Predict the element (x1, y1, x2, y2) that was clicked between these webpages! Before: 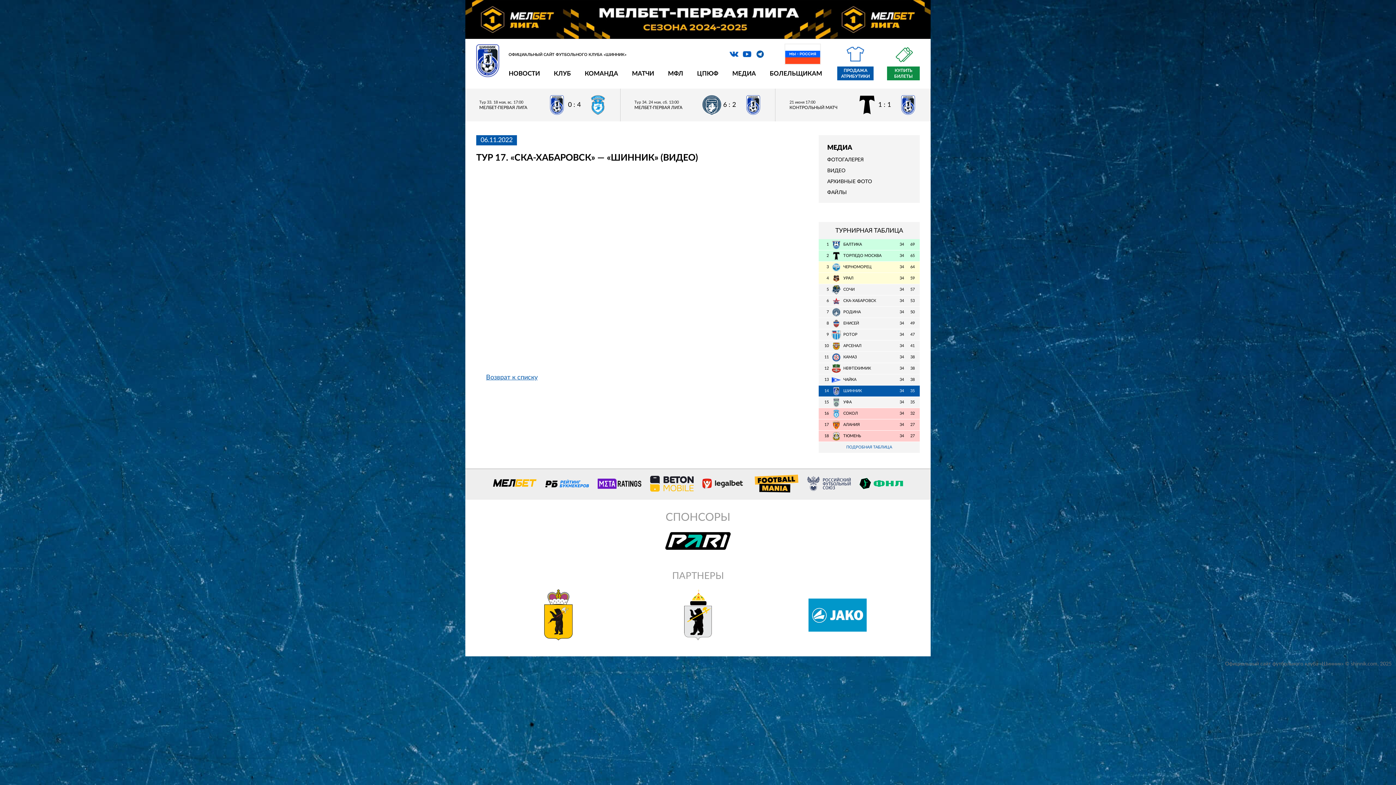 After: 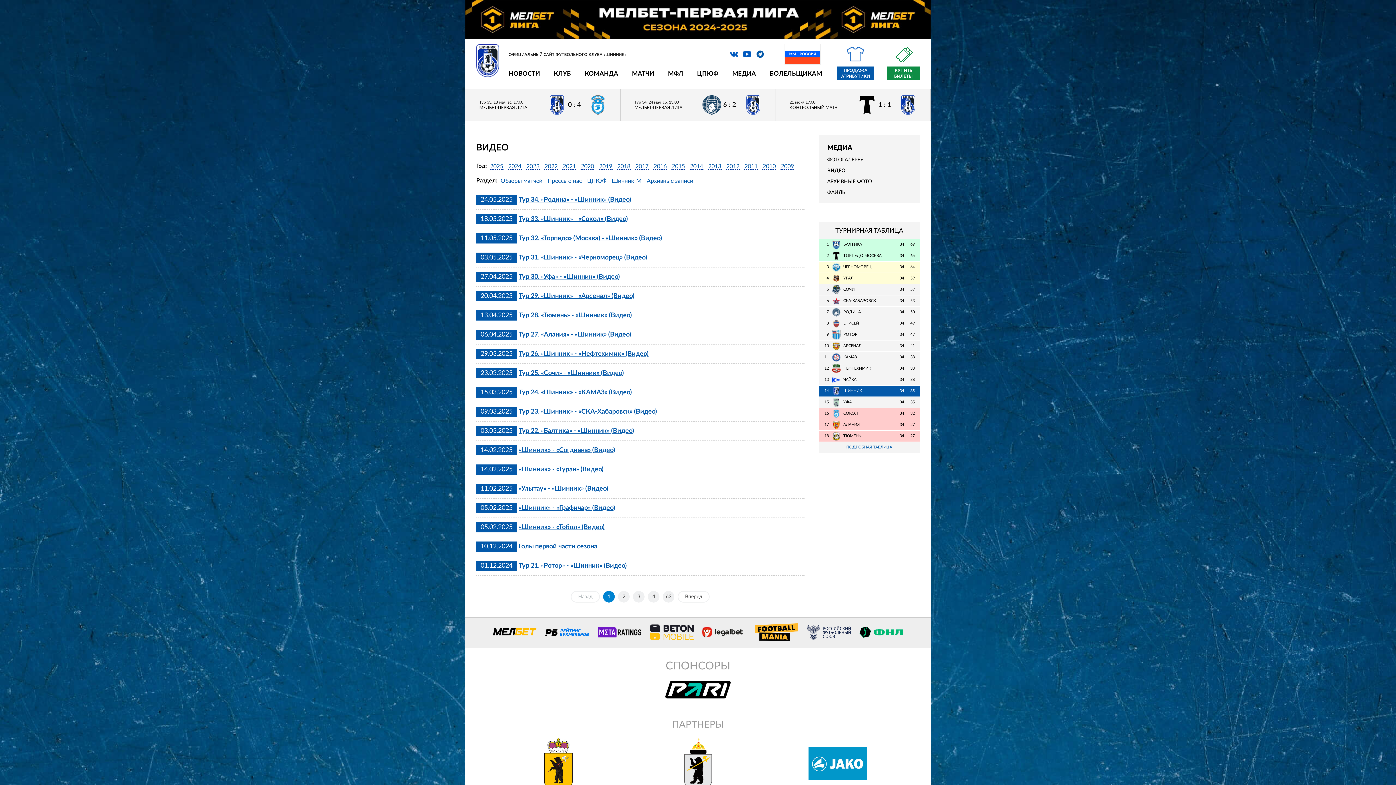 Action: label: Возврат к списку bbox: (486, 374, 537, 381)